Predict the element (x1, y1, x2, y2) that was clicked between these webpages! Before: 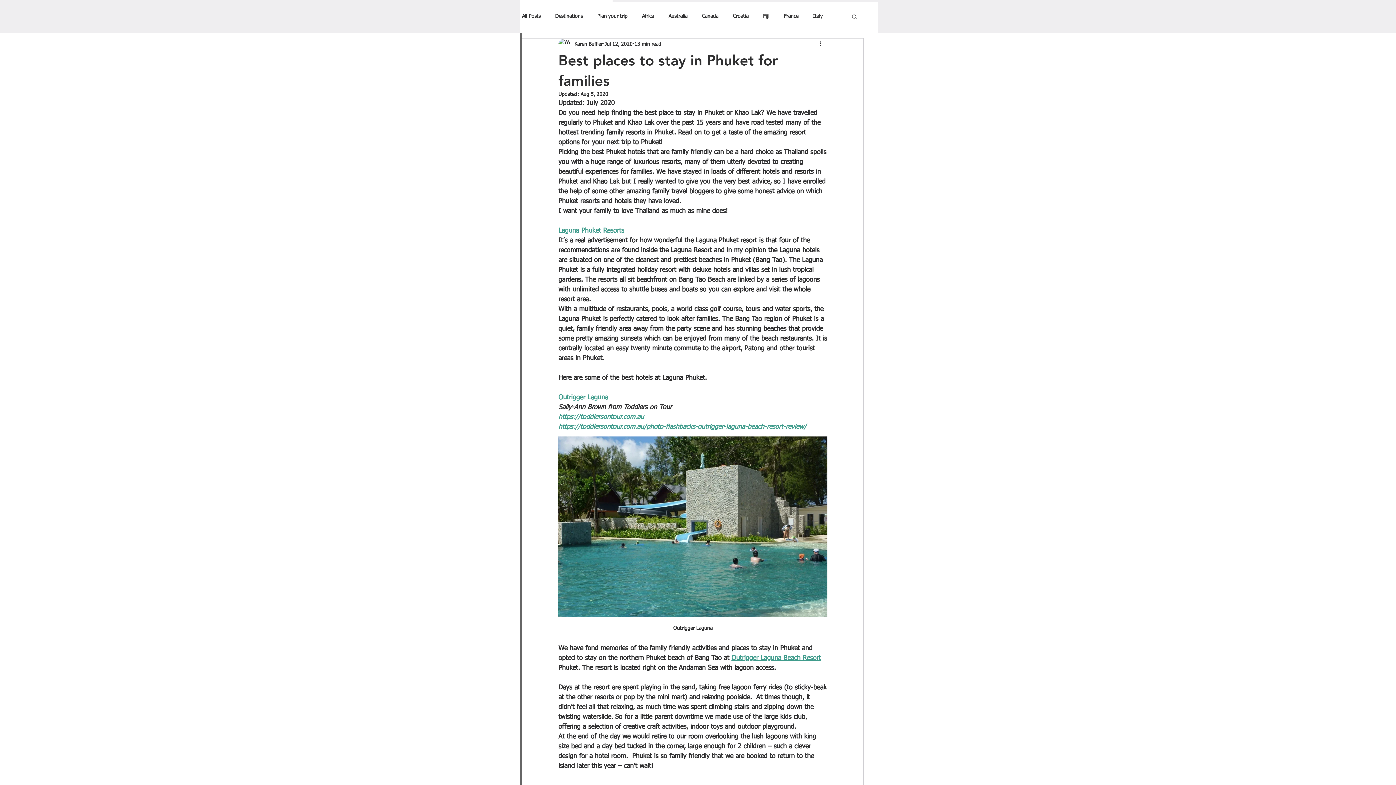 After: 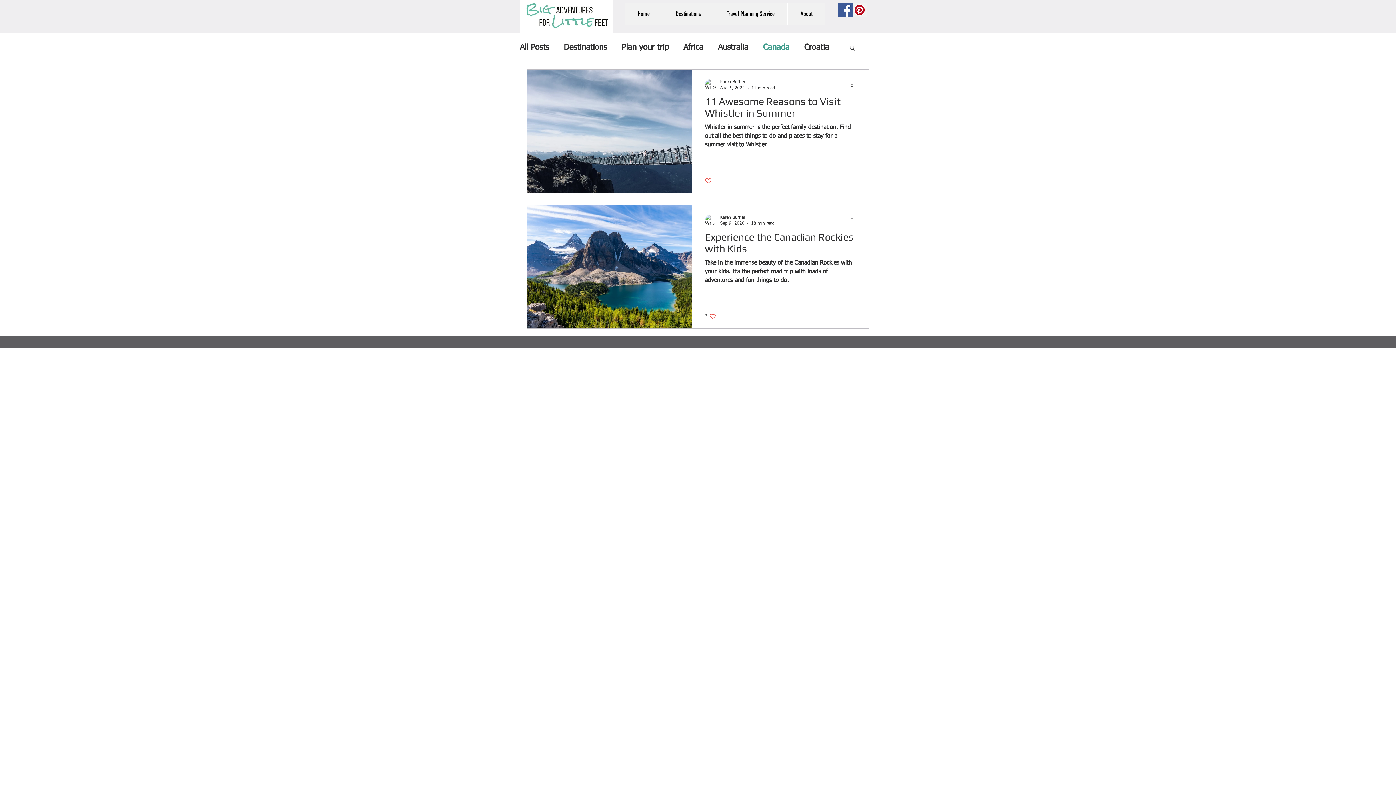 Action: bbox: (702, 12, 718, 19) label: Canada